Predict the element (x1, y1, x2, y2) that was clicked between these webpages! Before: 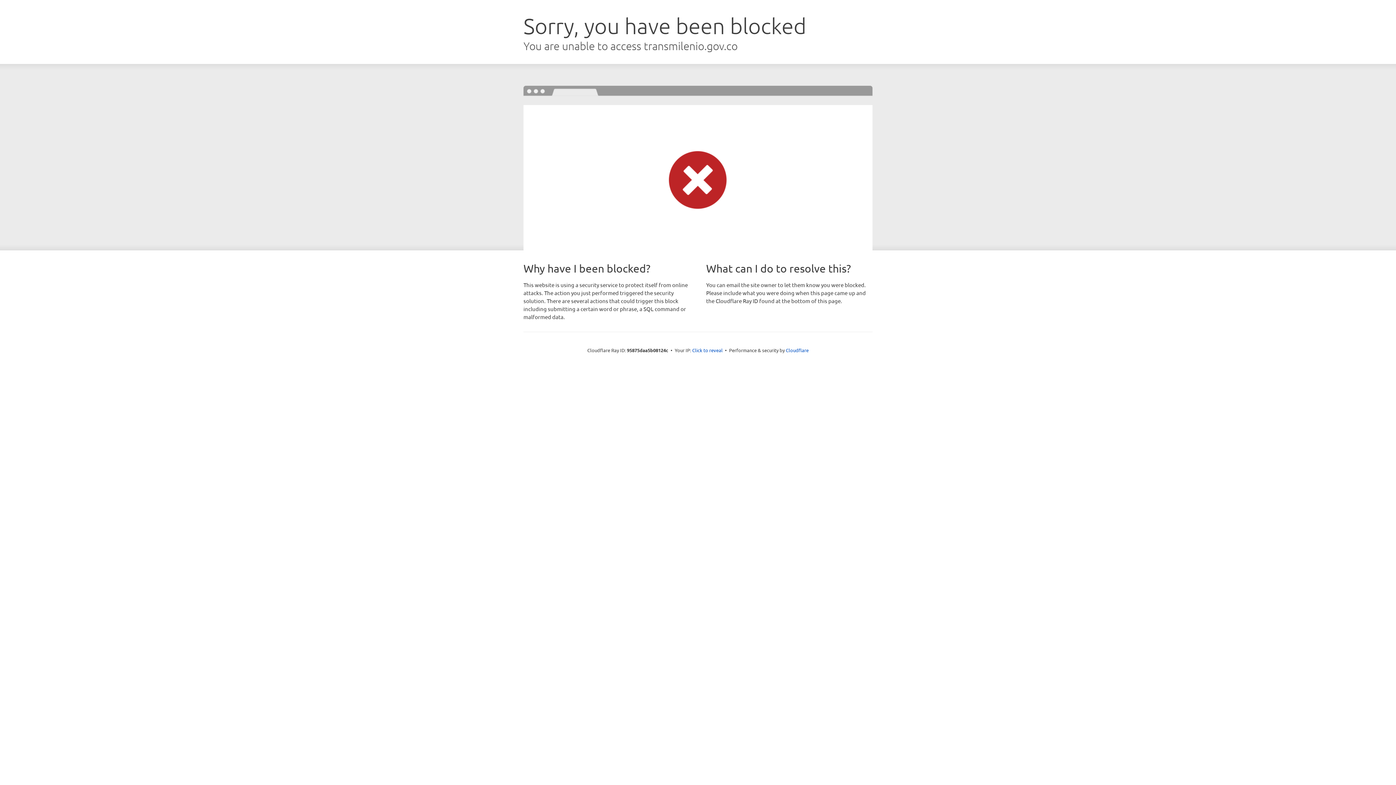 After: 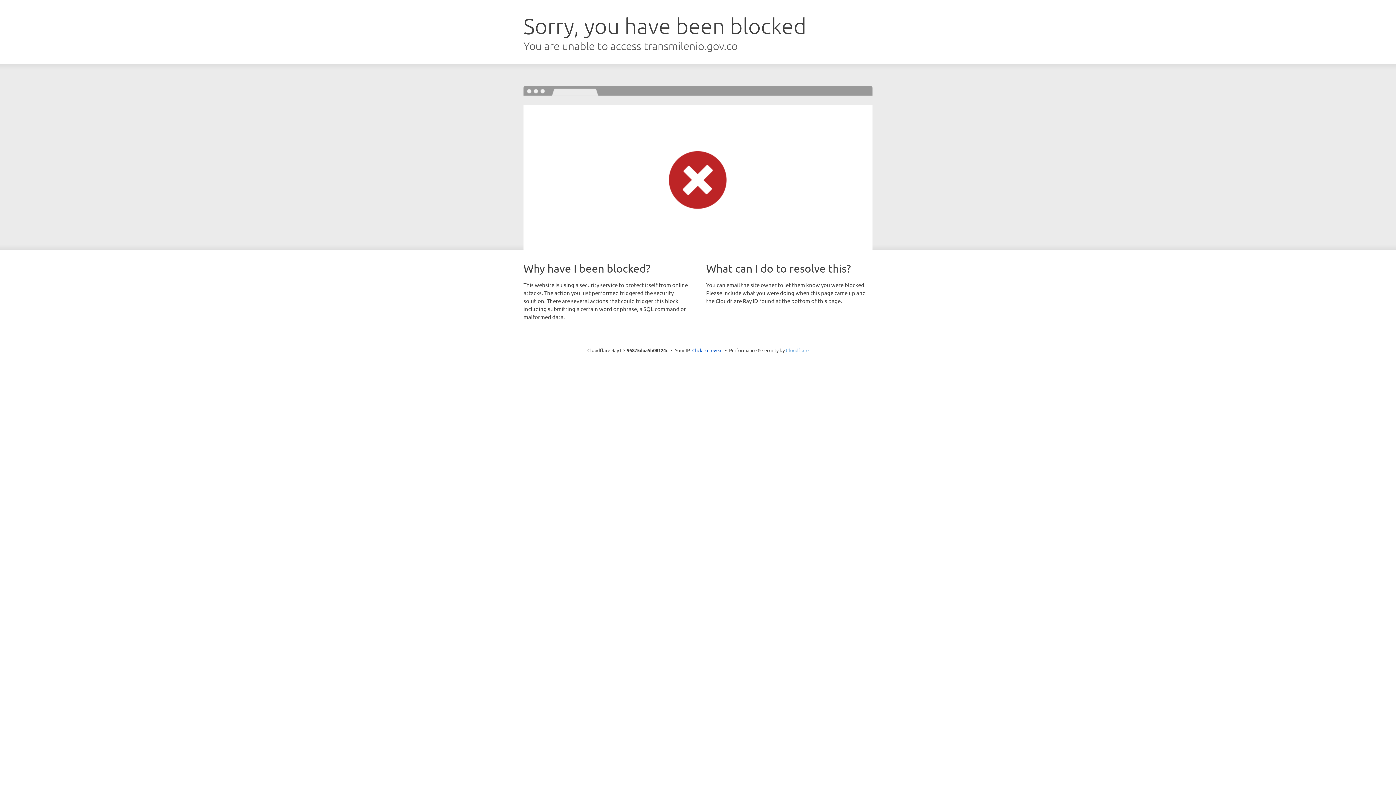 Action: label: Cloudflare bbox: (786, 347, 808, 353)